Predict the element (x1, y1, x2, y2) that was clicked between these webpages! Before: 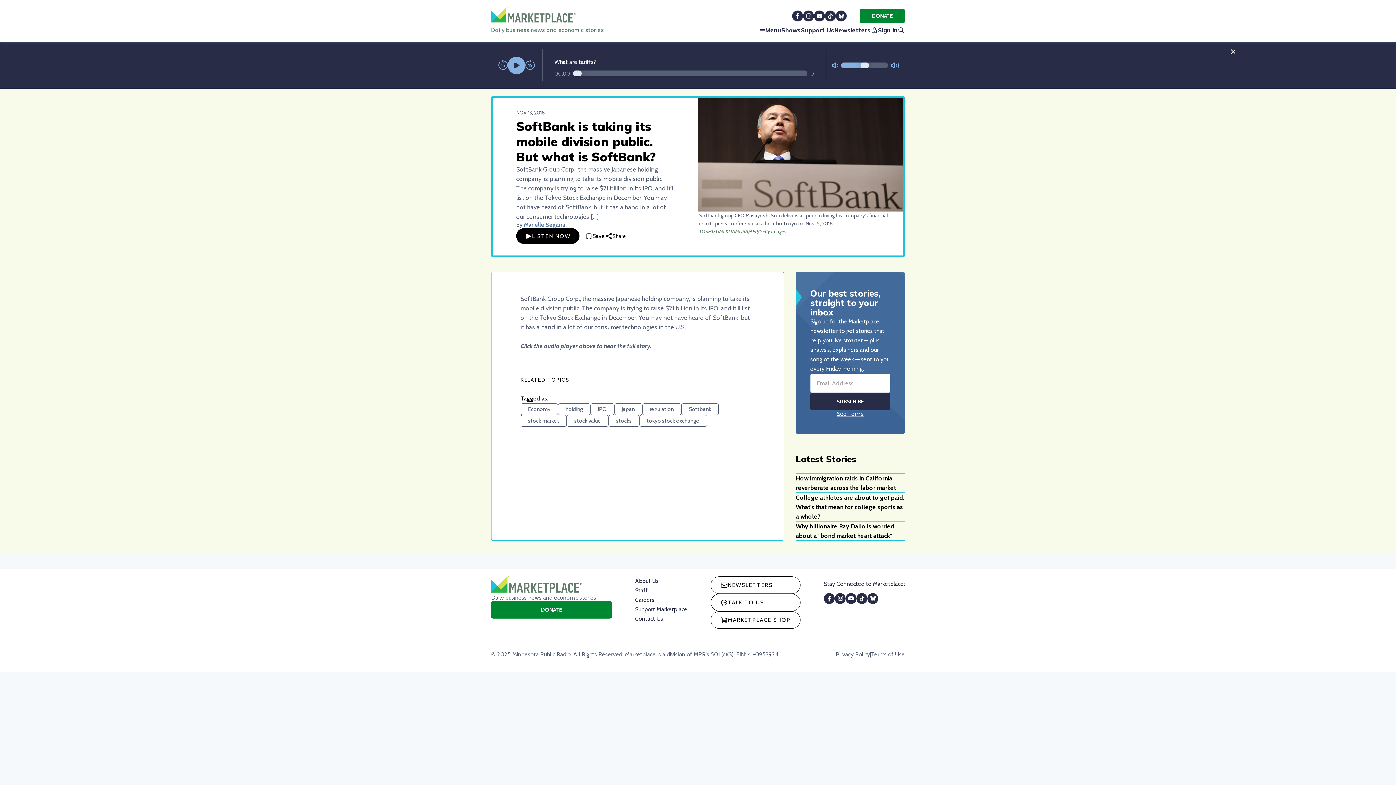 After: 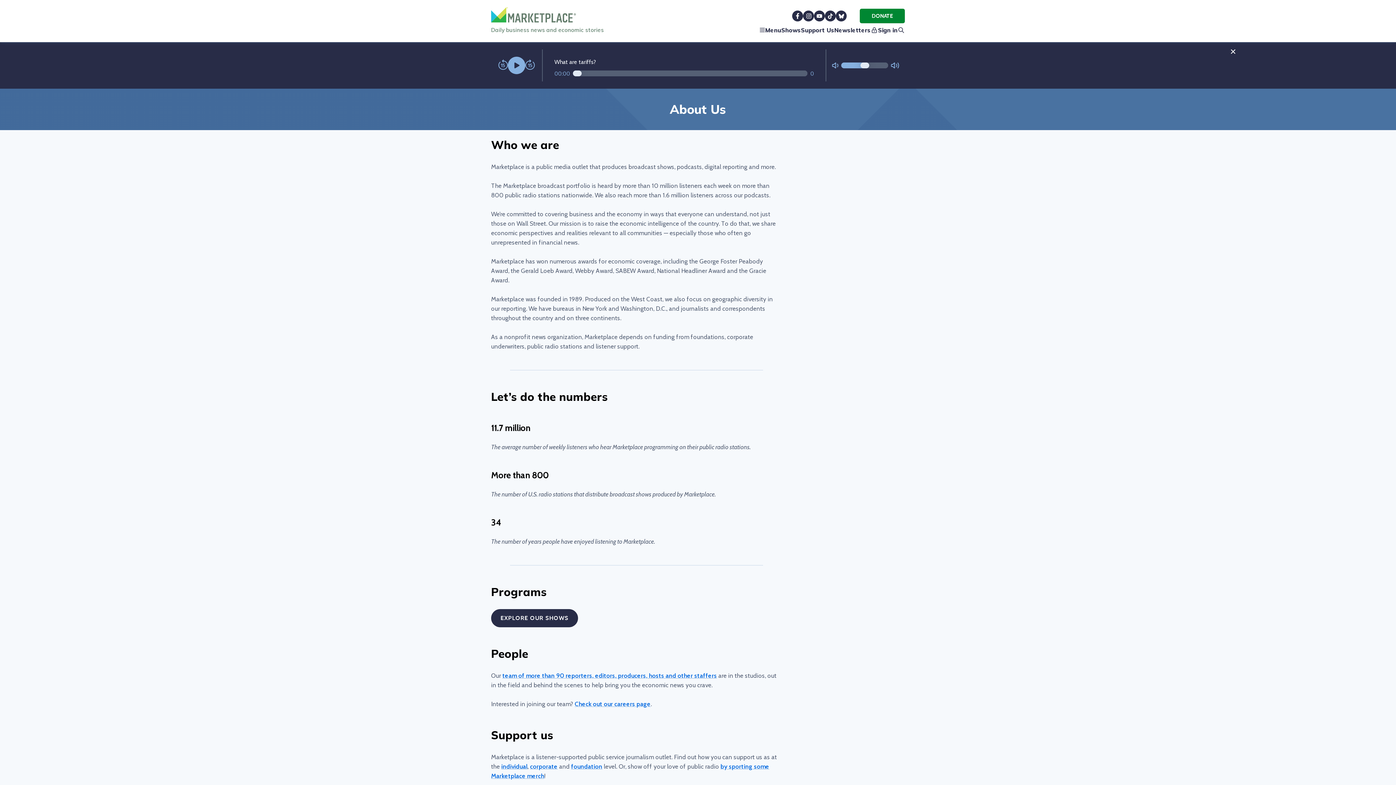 Action: label: About Us bbox: (635, 612, 658, 619)